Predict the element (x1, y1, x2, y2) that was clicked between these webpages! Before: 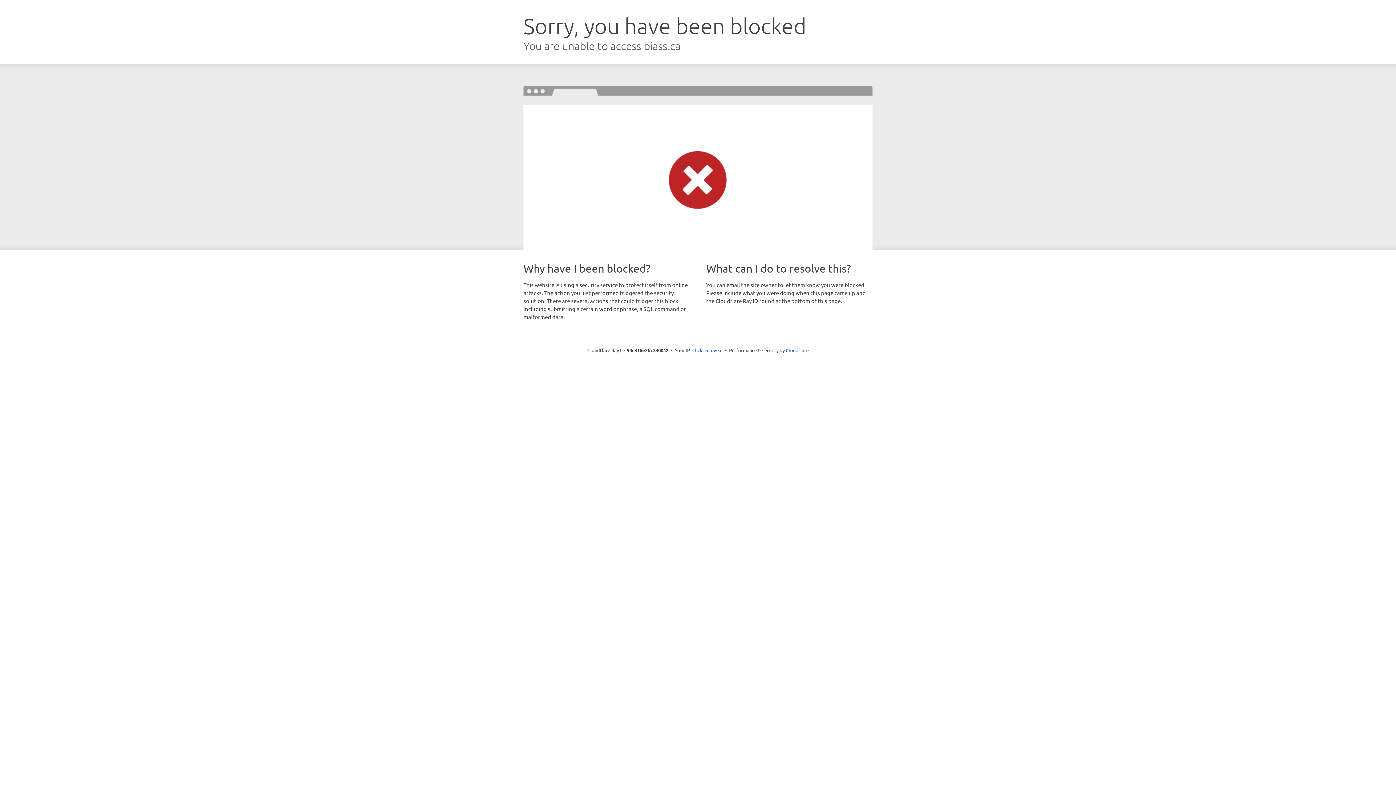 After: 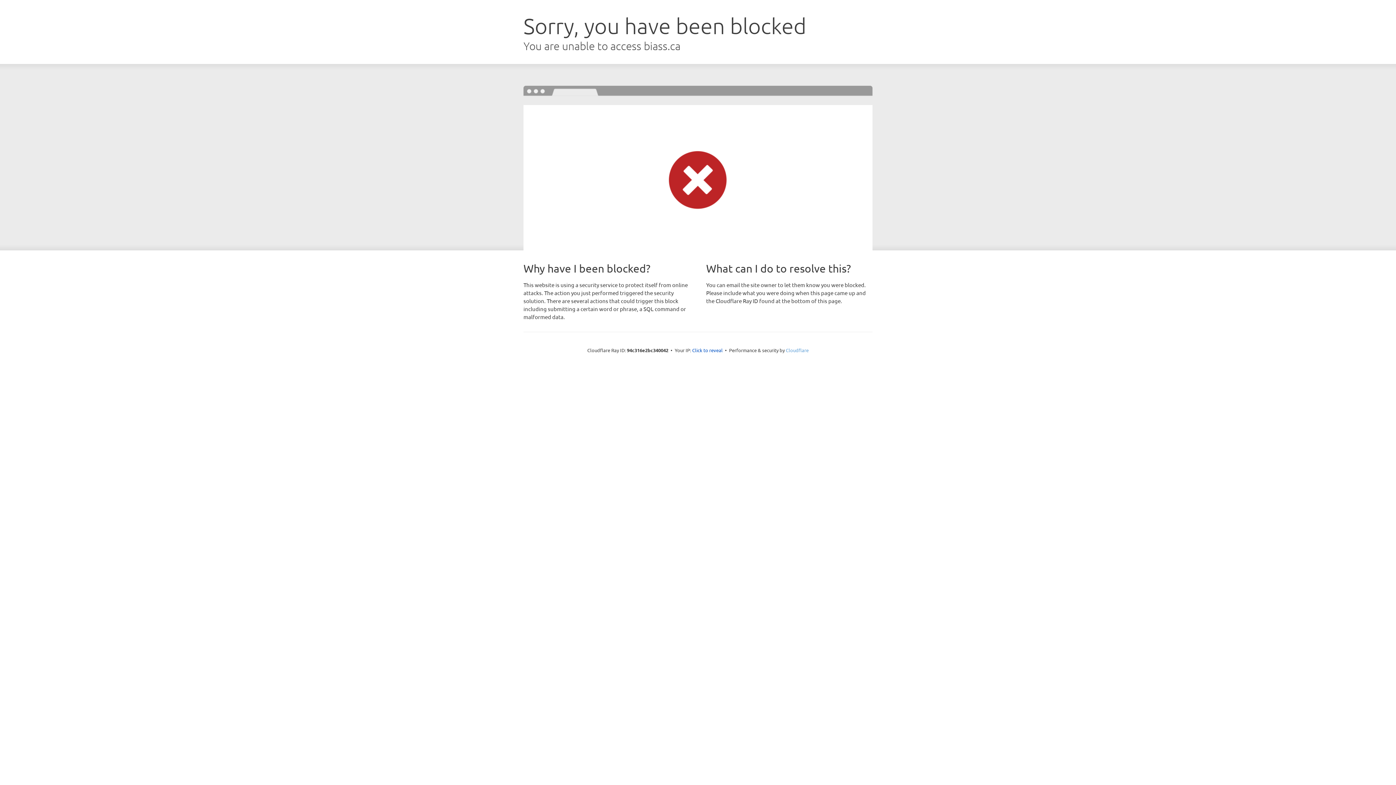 Action: bbox: (786, 347, 808, 353) label: Cloudflare